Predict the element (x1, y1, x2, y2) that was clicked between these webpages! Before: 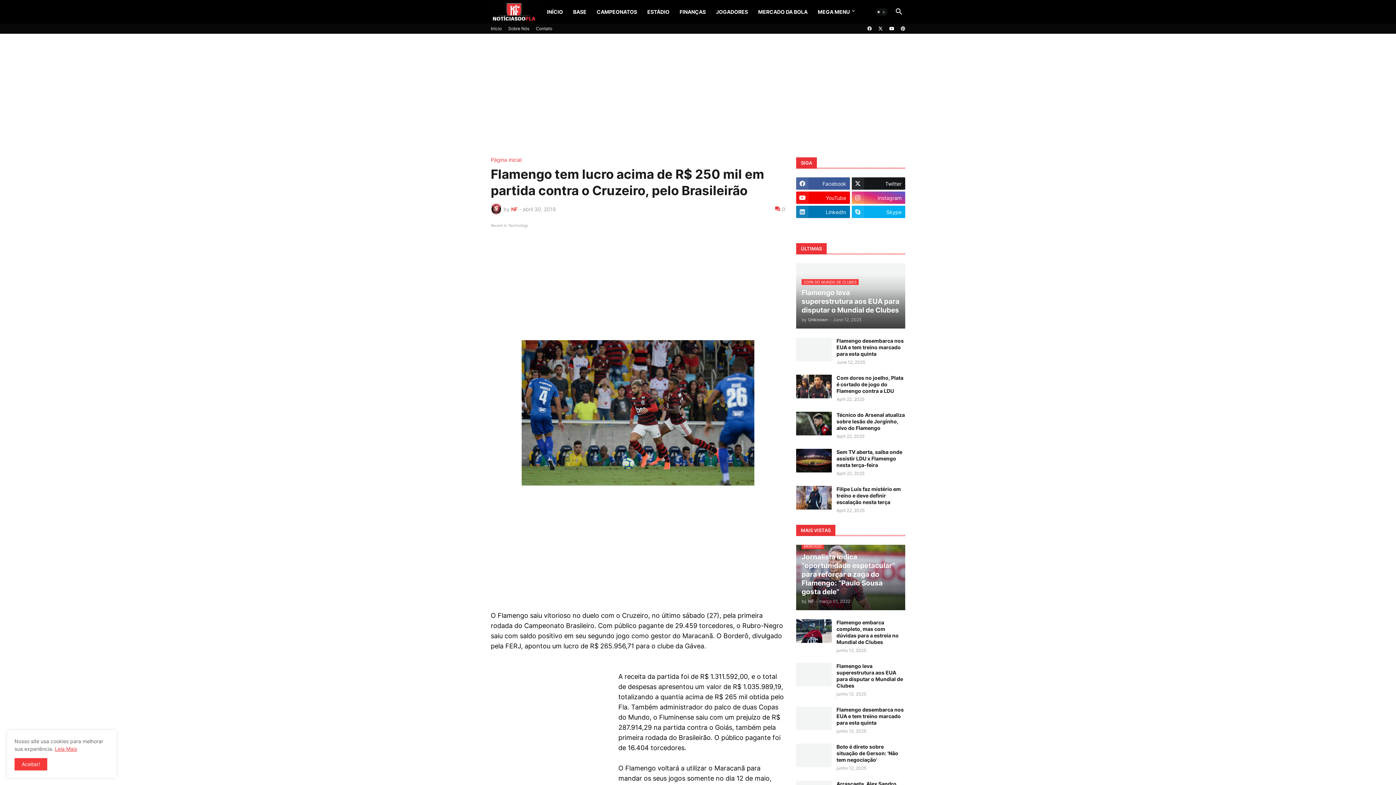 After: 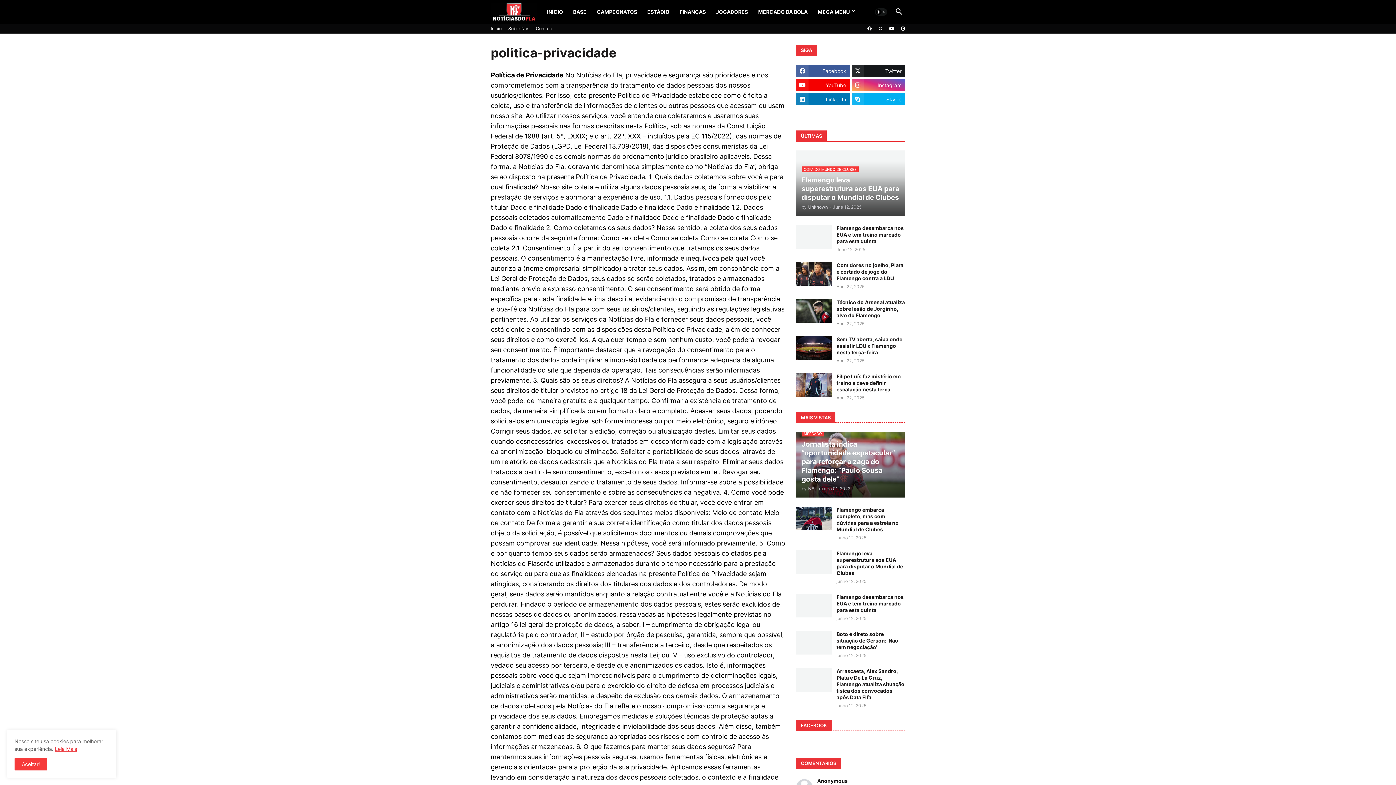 Action: bbox: (54, 746, 77, 752) label: Leia Mais